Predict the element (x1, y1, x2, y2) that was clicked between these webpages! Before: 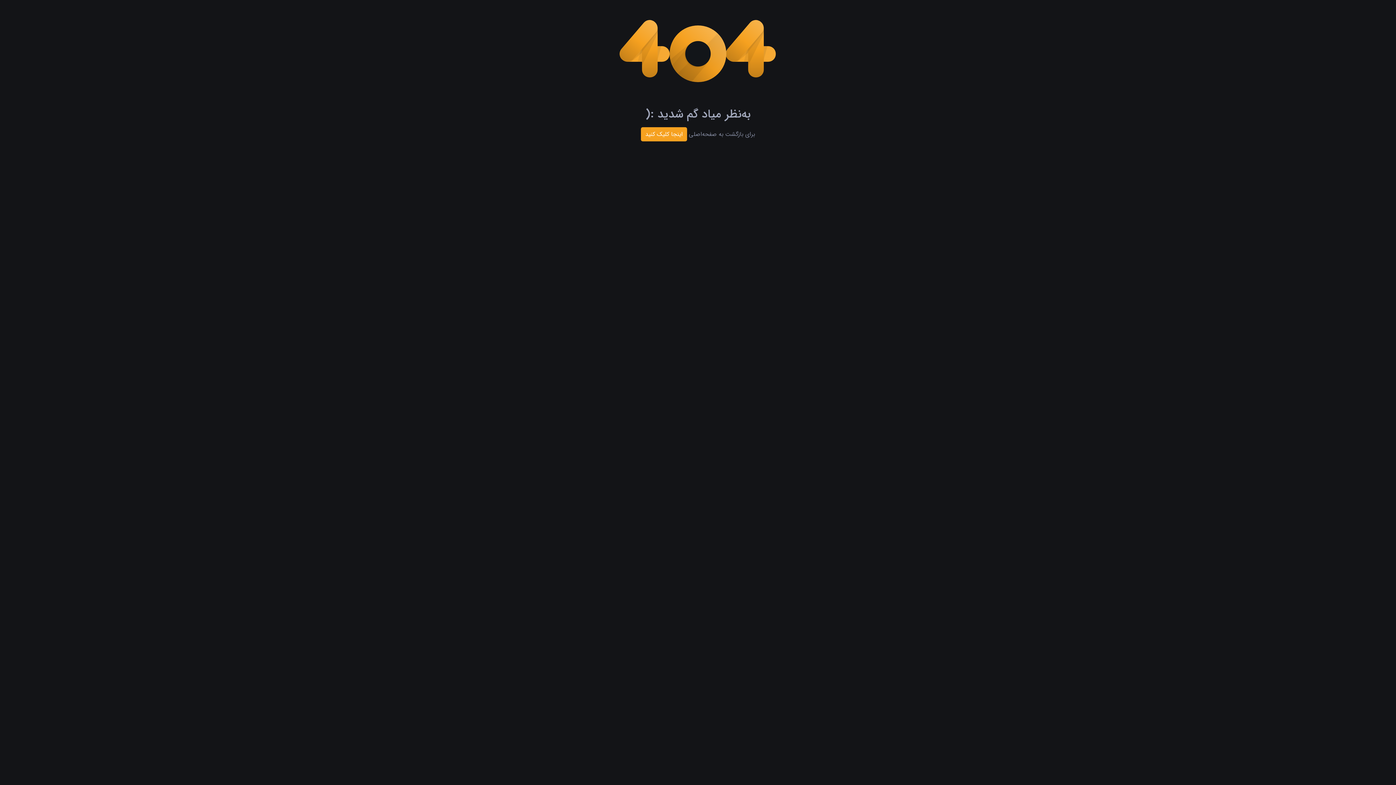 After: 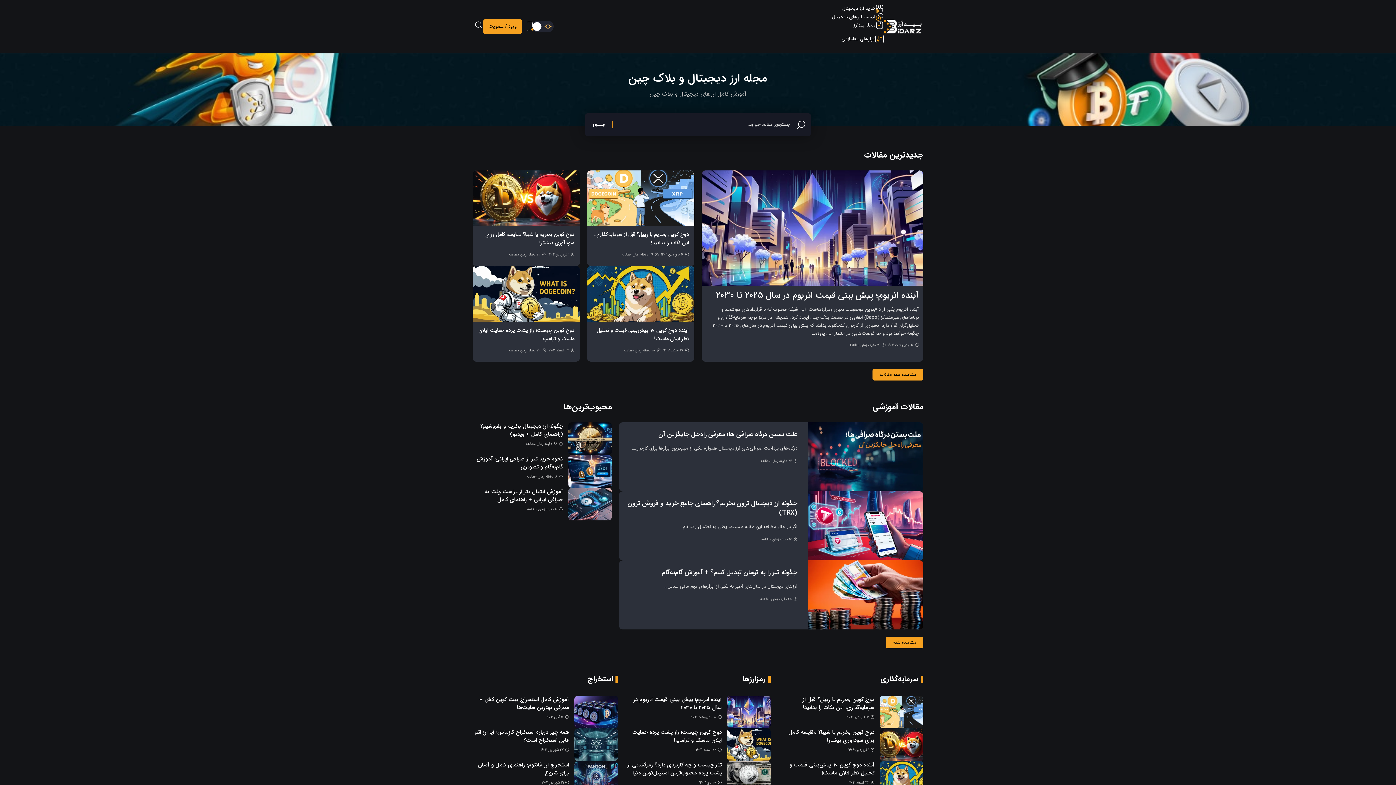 Action: label: اینجا کلیک کنید bbox: (641, 127, 687, 141)